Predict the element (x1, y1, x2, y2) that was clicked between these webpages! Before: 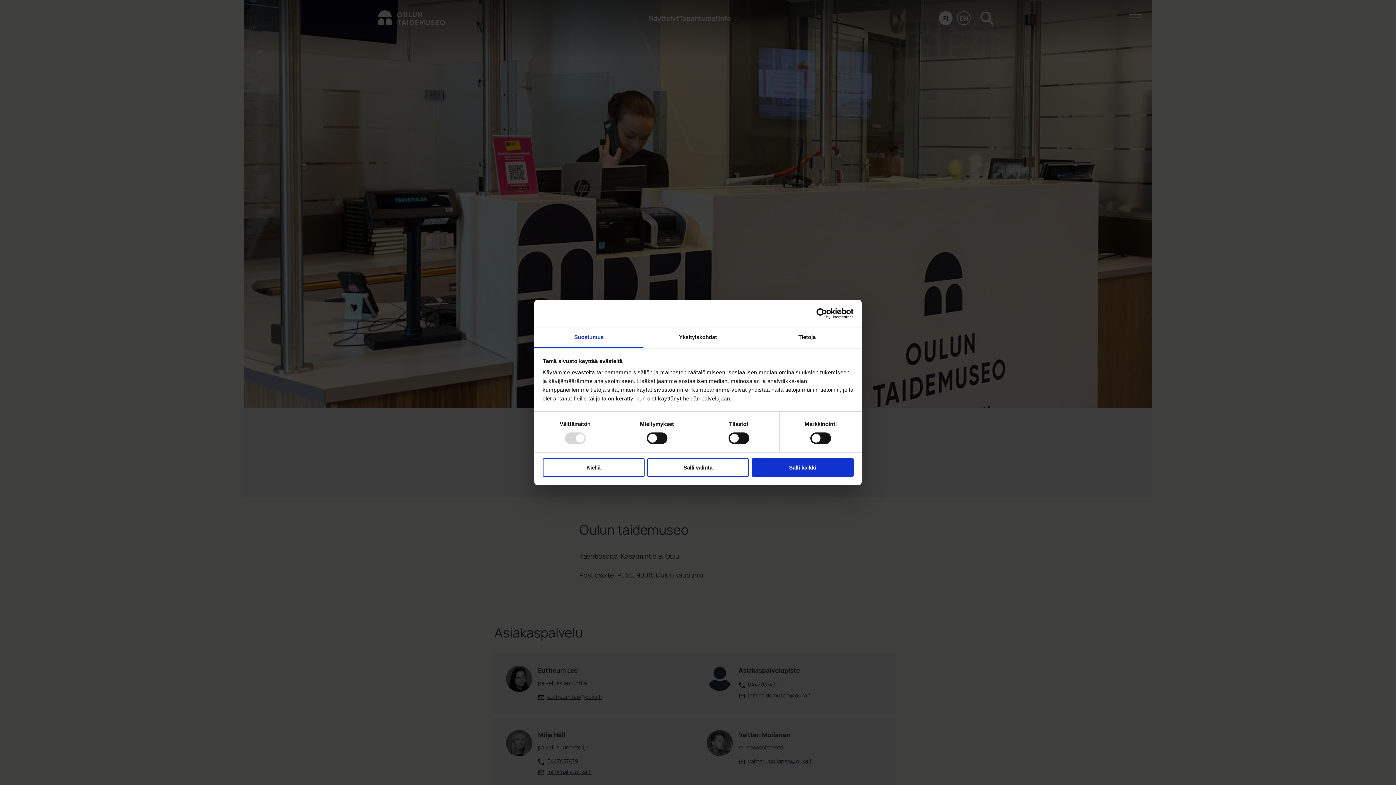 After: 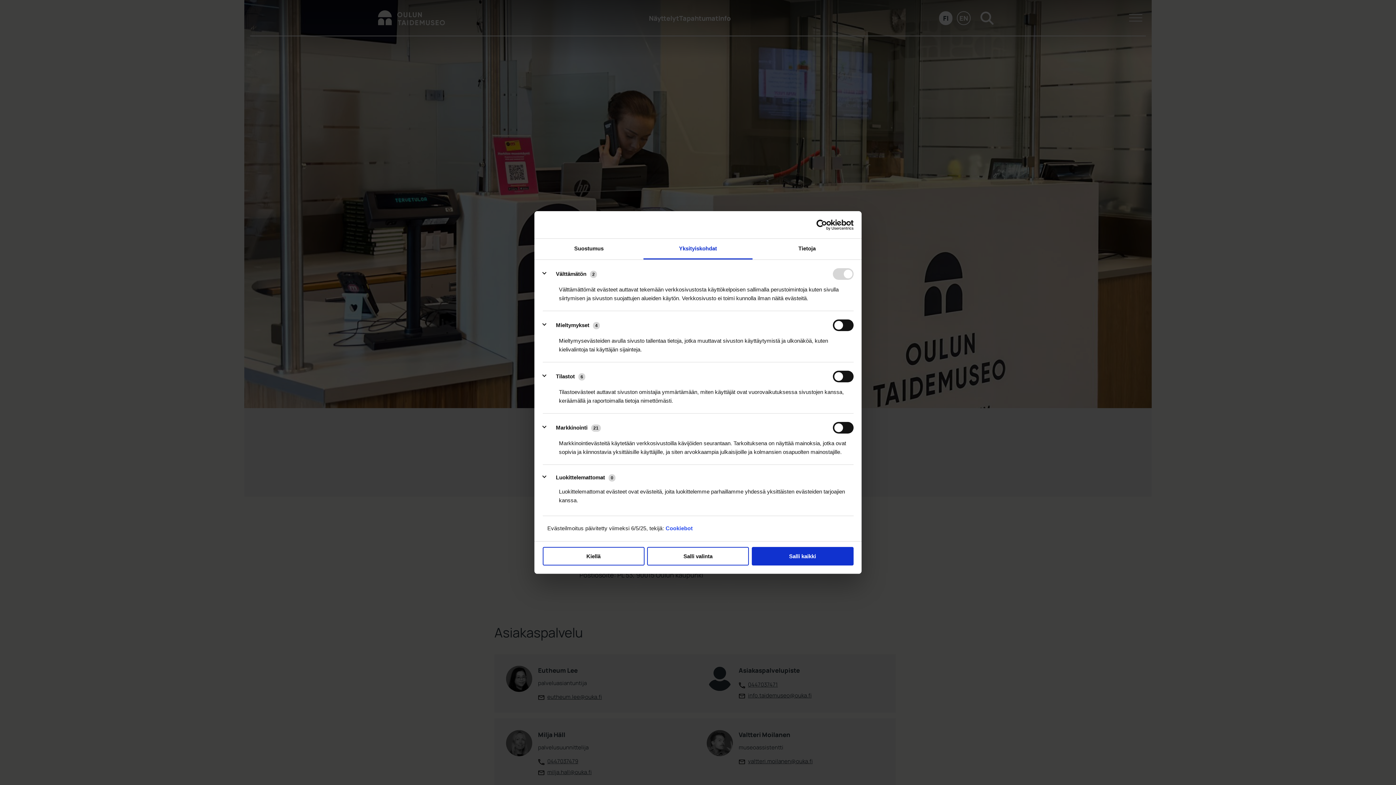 Action: bbox: (643, 327, 752, 348) label: Yksityiskohdat